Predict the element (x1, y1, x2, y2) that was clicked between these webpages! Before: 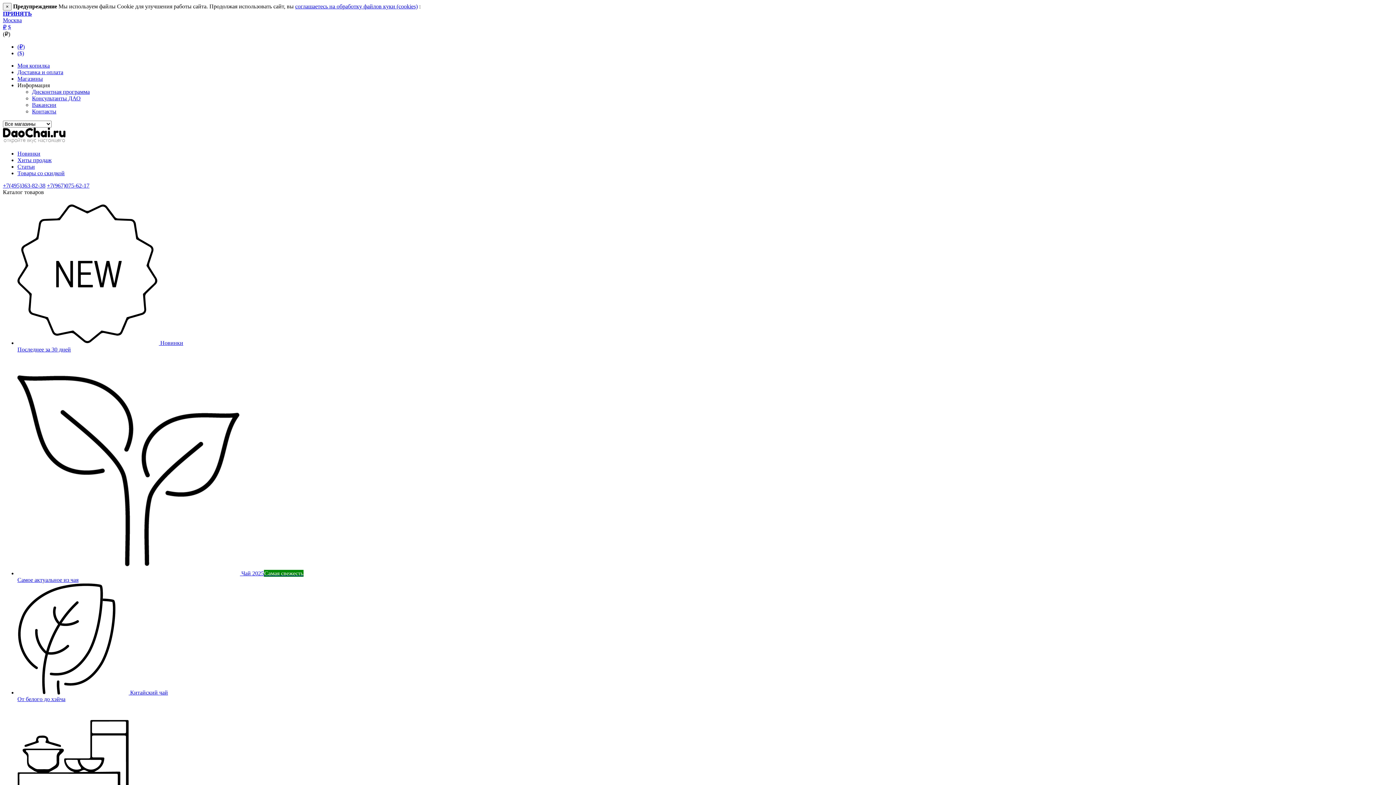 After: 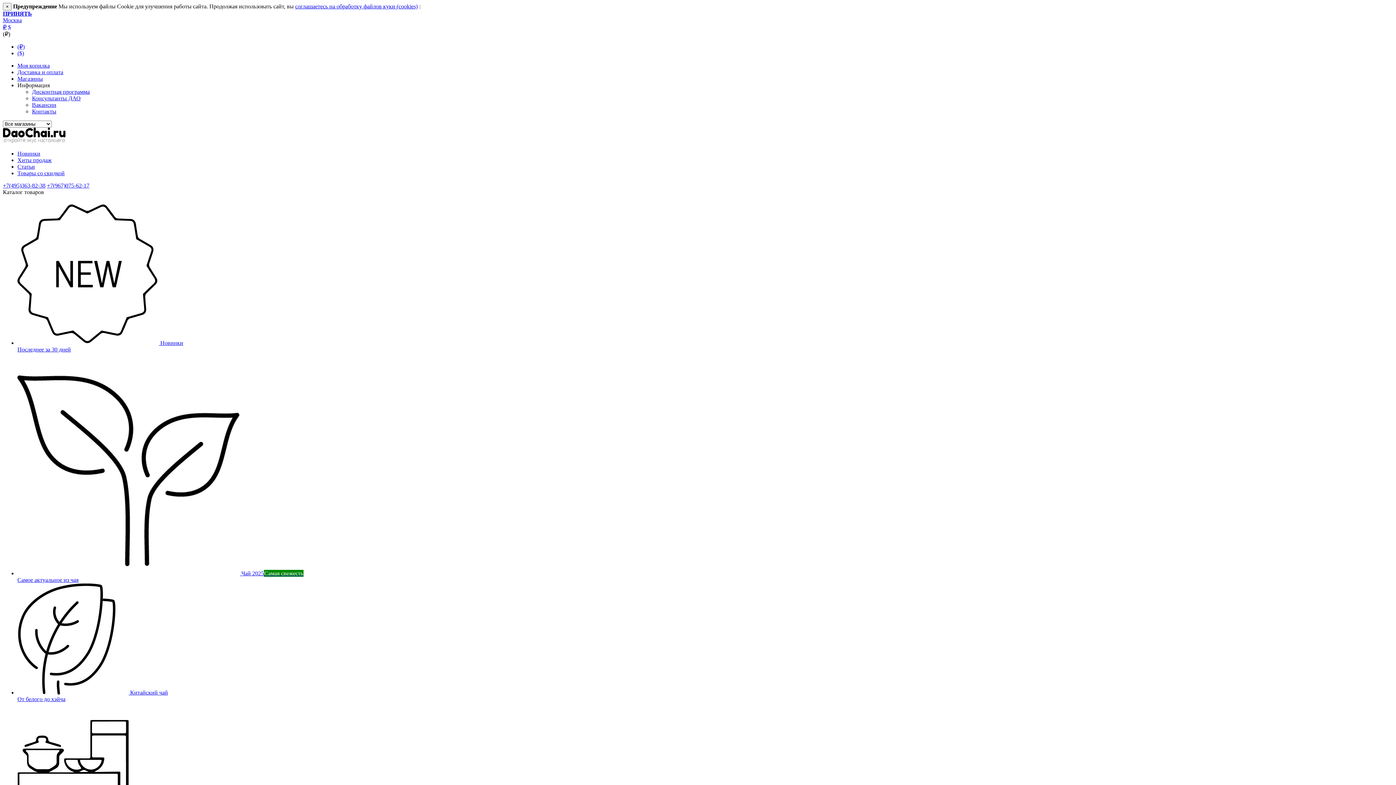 Action: label: Дисконтная программа bbox: (32, 88, 89, 94)